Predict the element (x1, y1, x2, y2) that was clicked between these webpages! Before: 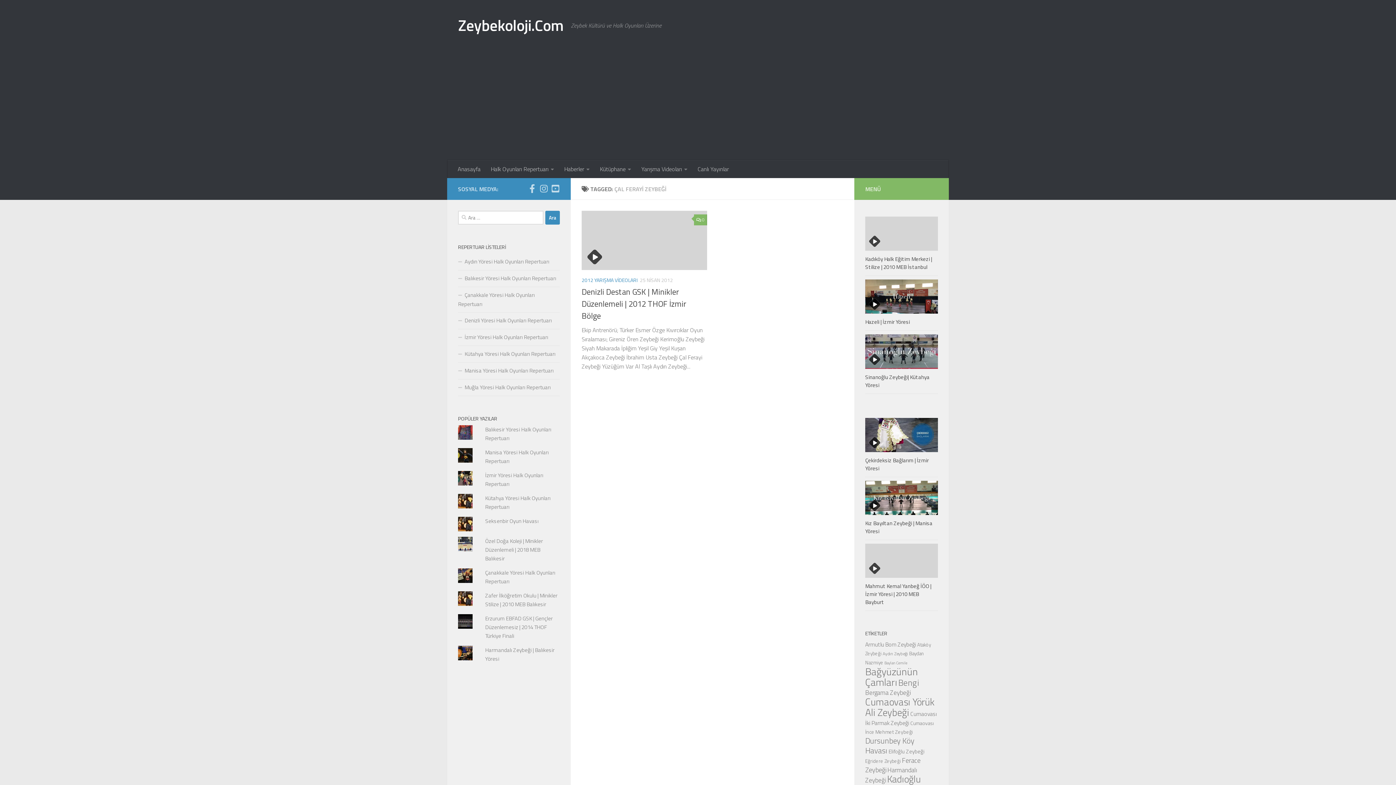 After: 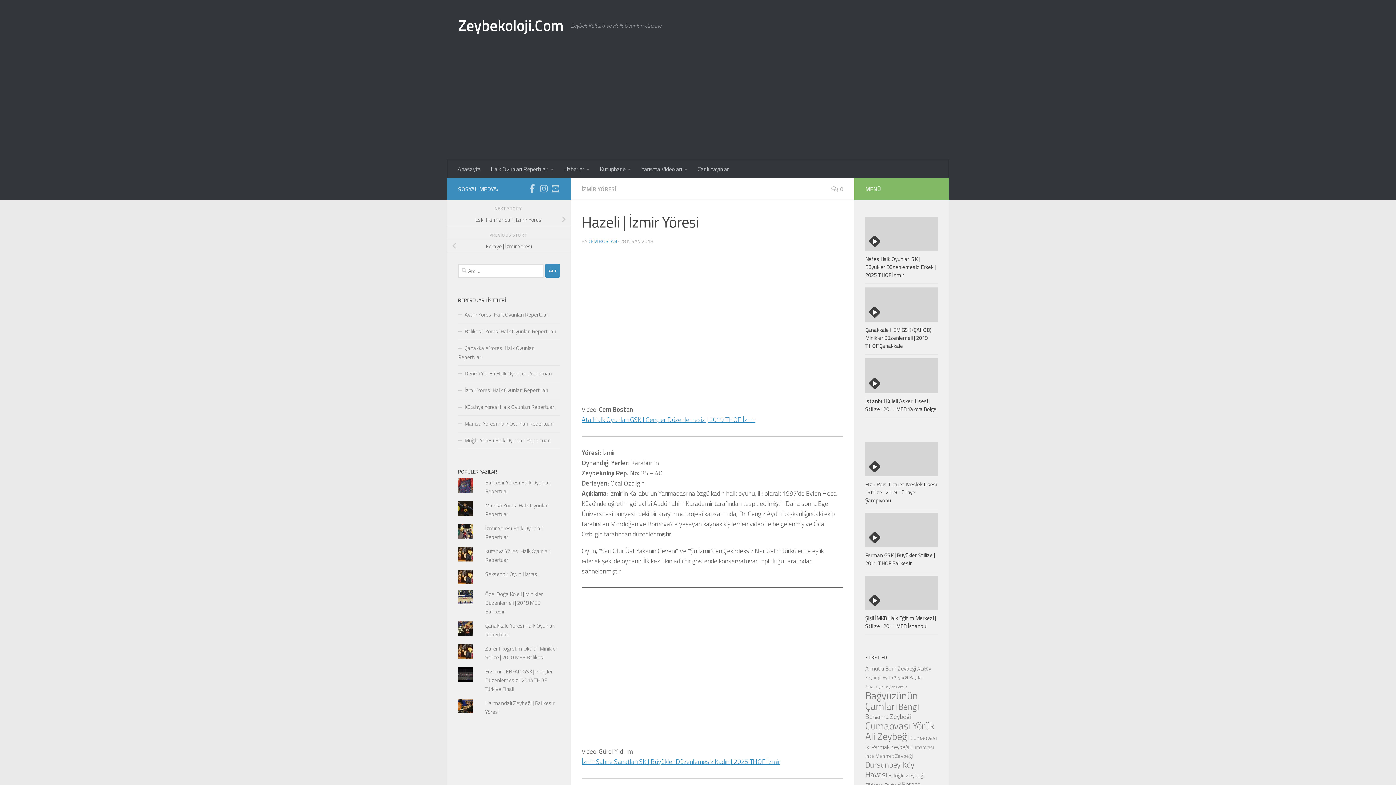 Action: bbox: (865, 279, 938, 313)